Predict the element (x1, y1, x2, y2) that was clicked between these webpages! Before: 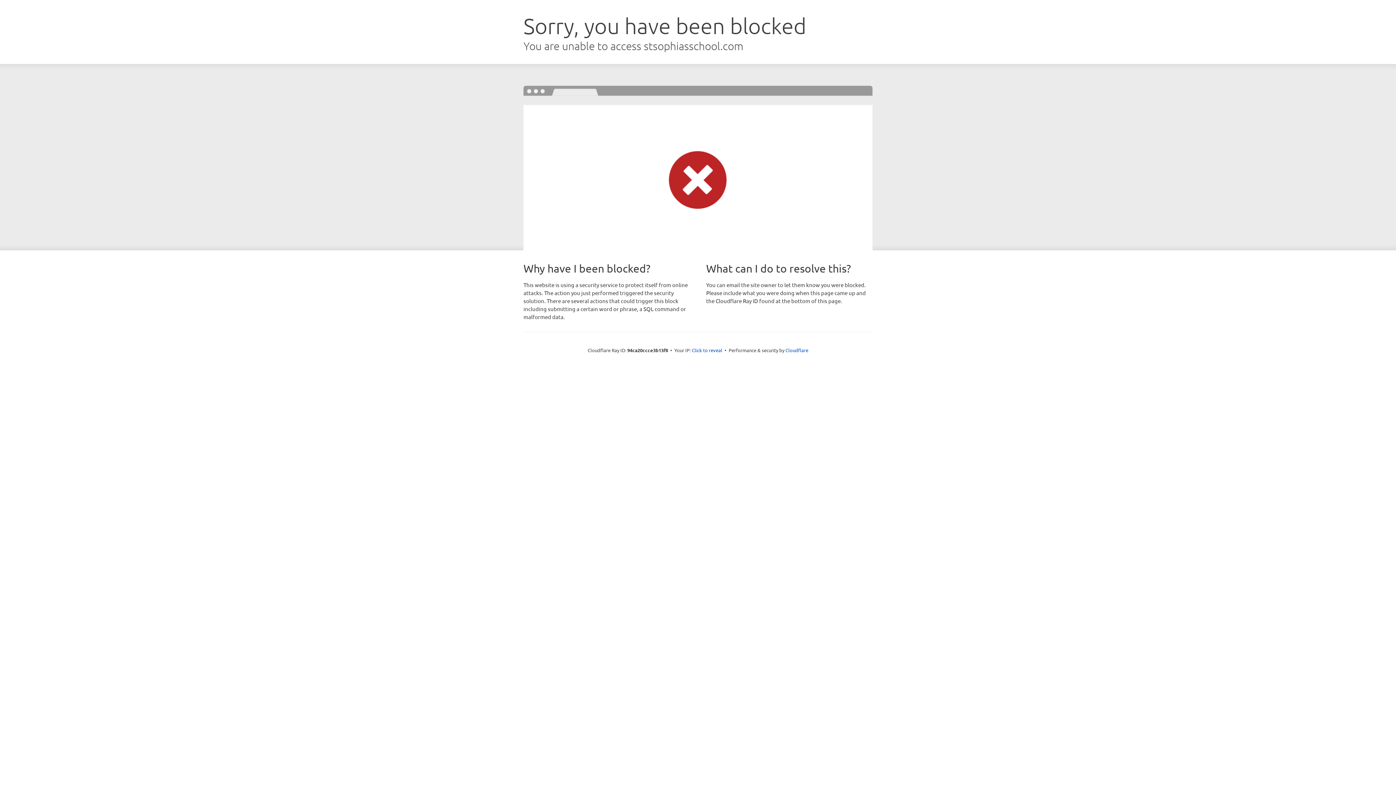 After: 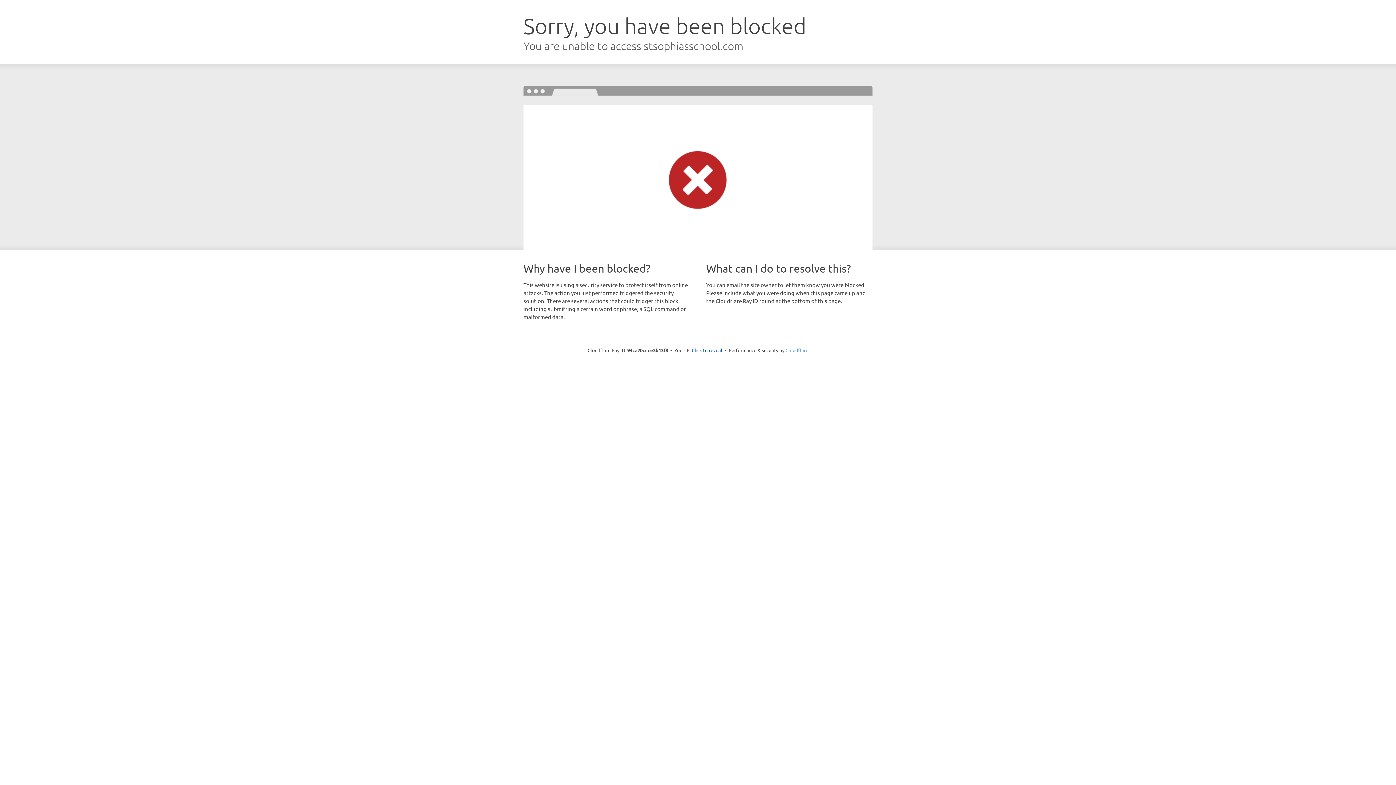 Action: label: Cloudflare bbox: (785, 347, 808, 353)